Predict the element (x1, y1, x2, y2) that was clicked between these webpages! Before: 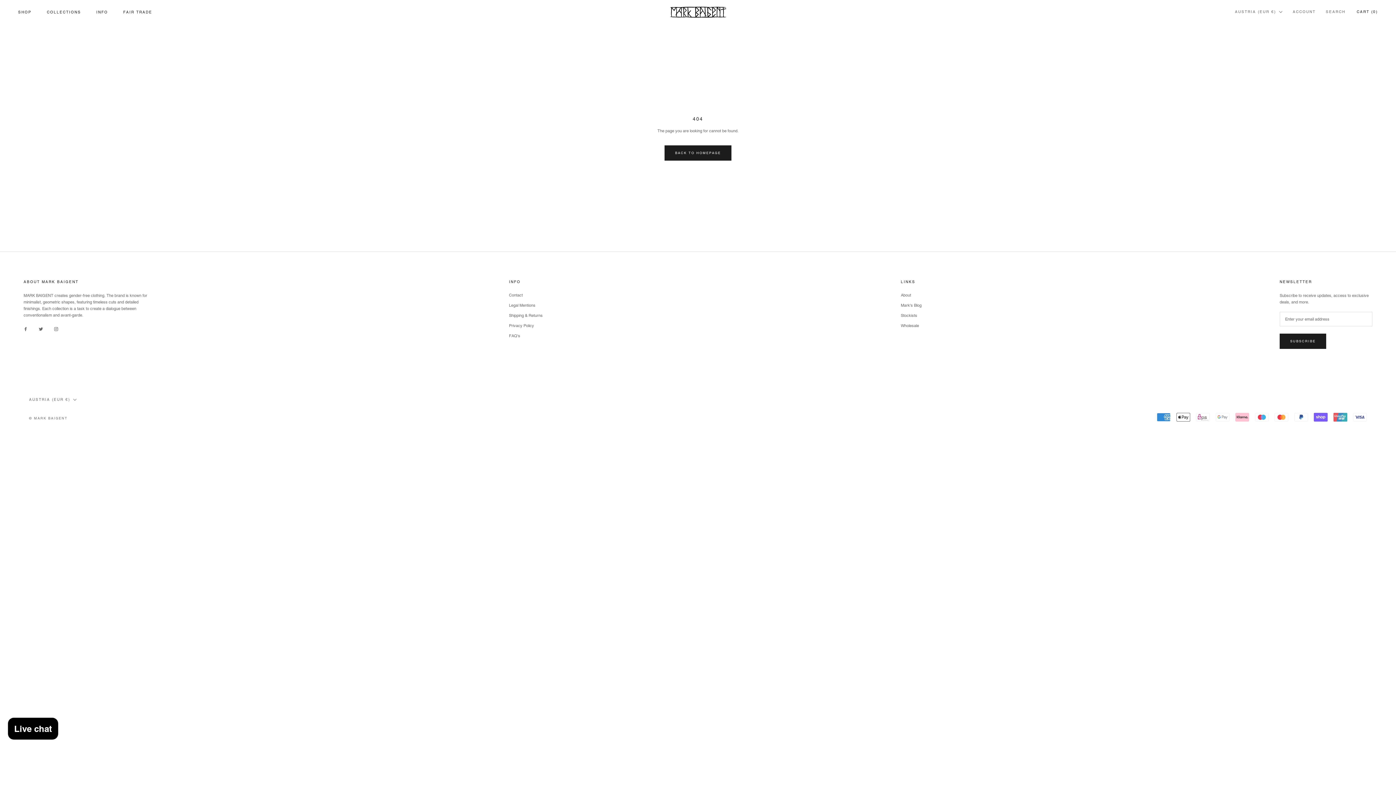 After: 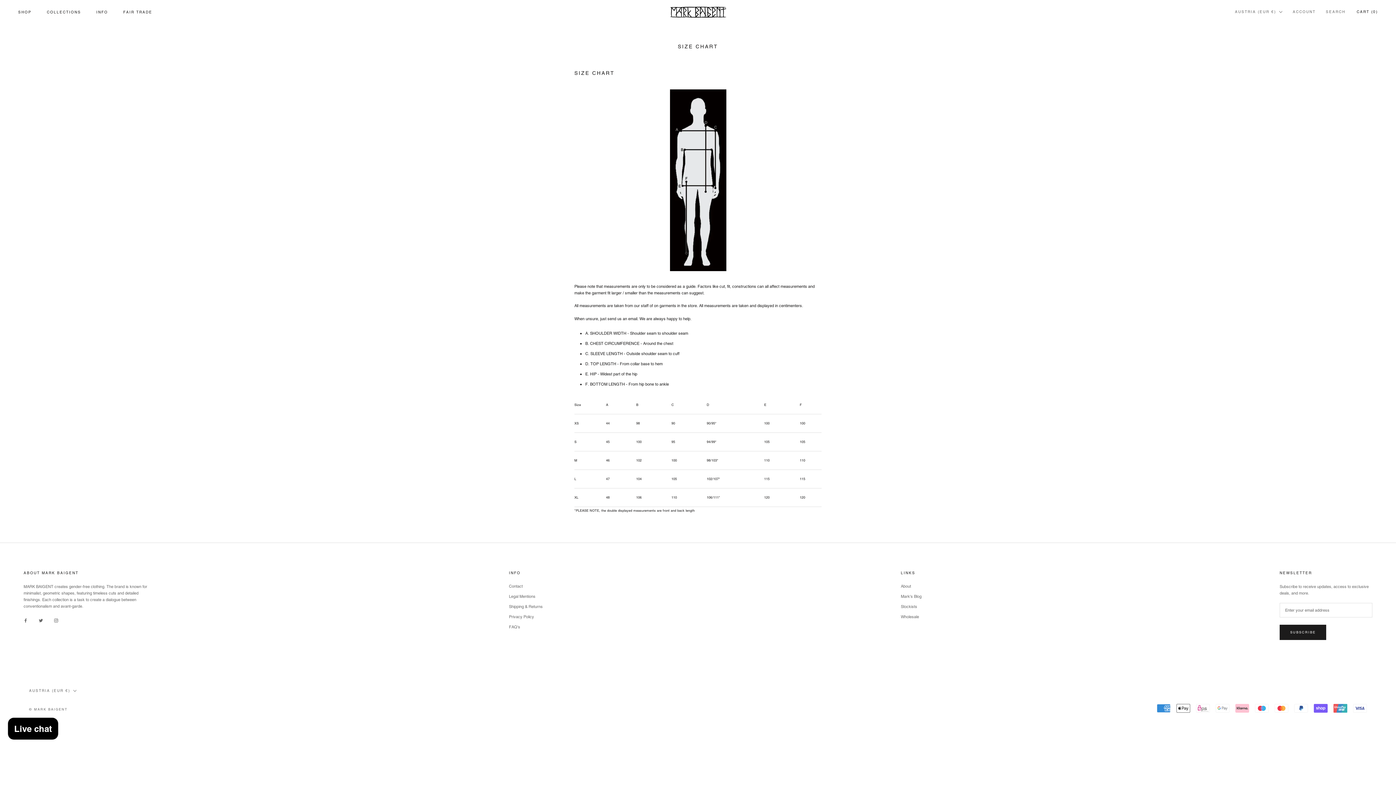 Action: bbox: (509, 332, 542, 338) label: FAQ's